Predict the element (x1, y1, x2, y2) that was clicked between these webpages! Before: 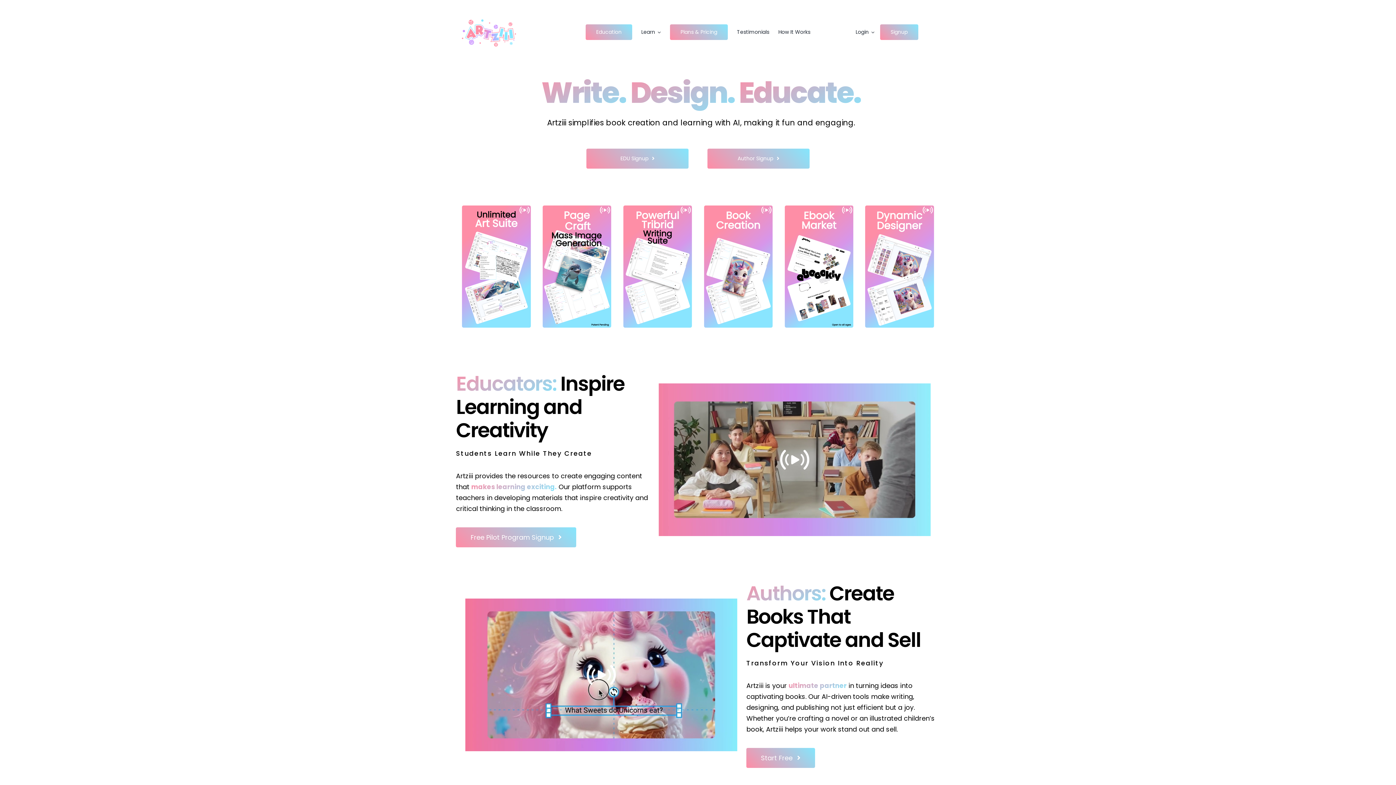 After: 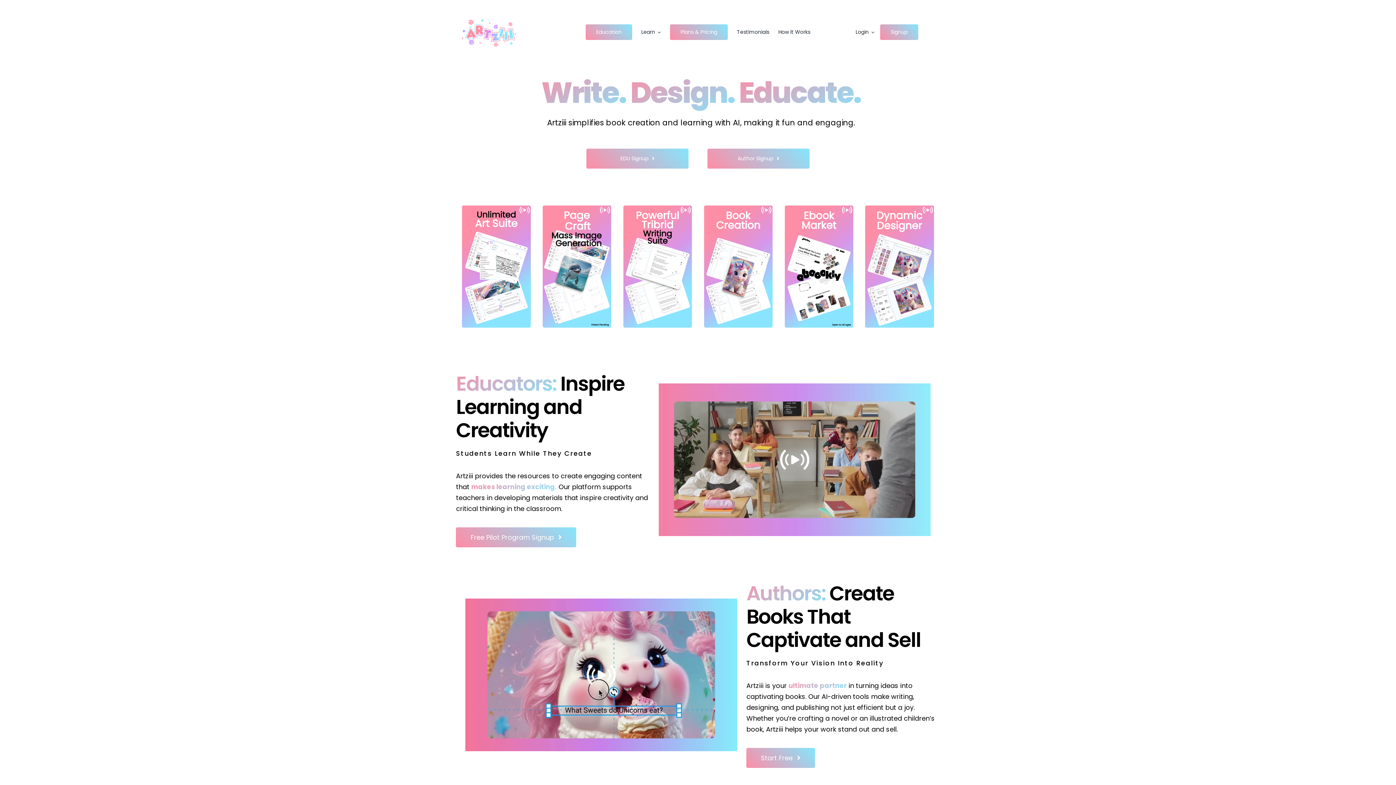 Action: label: Artziii Site Logo bbox: (459, 14, 518, 23)